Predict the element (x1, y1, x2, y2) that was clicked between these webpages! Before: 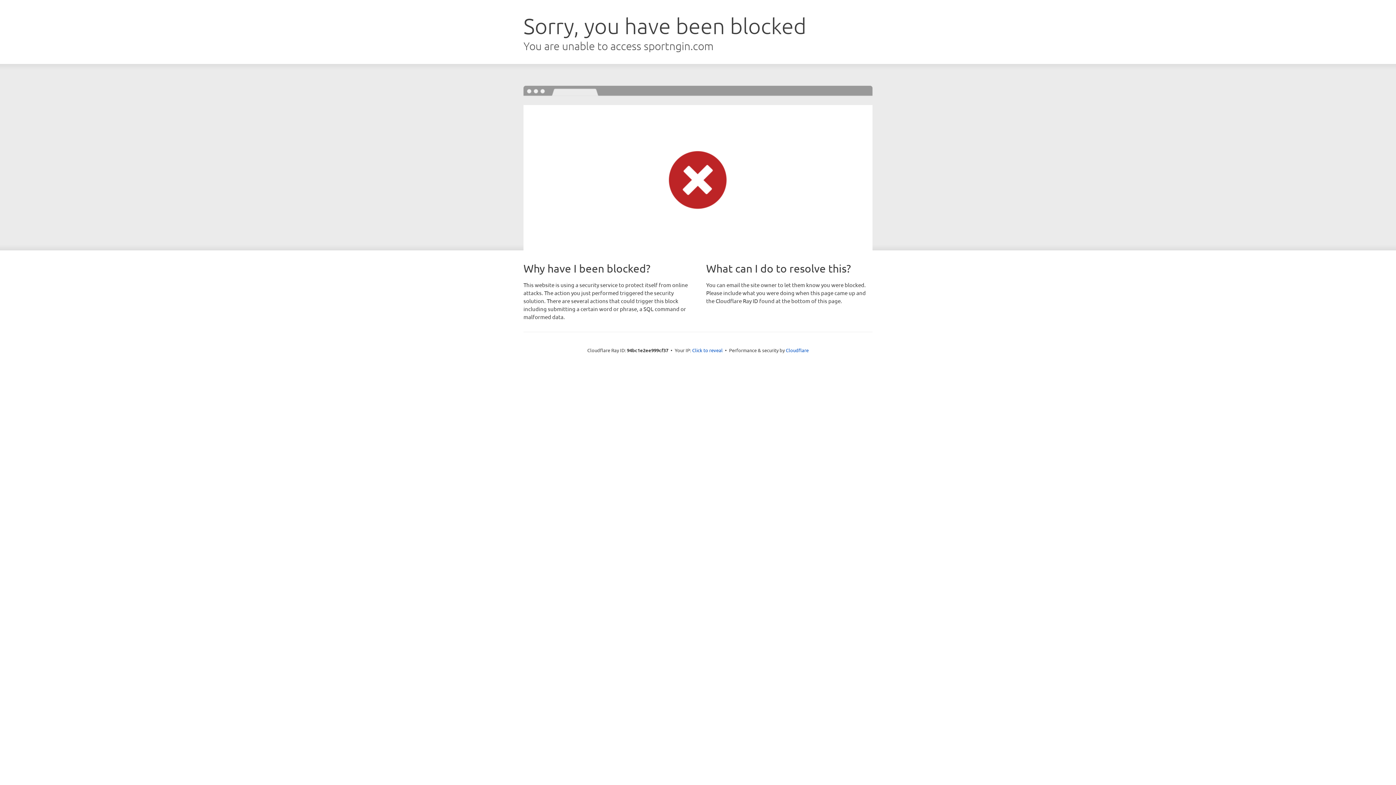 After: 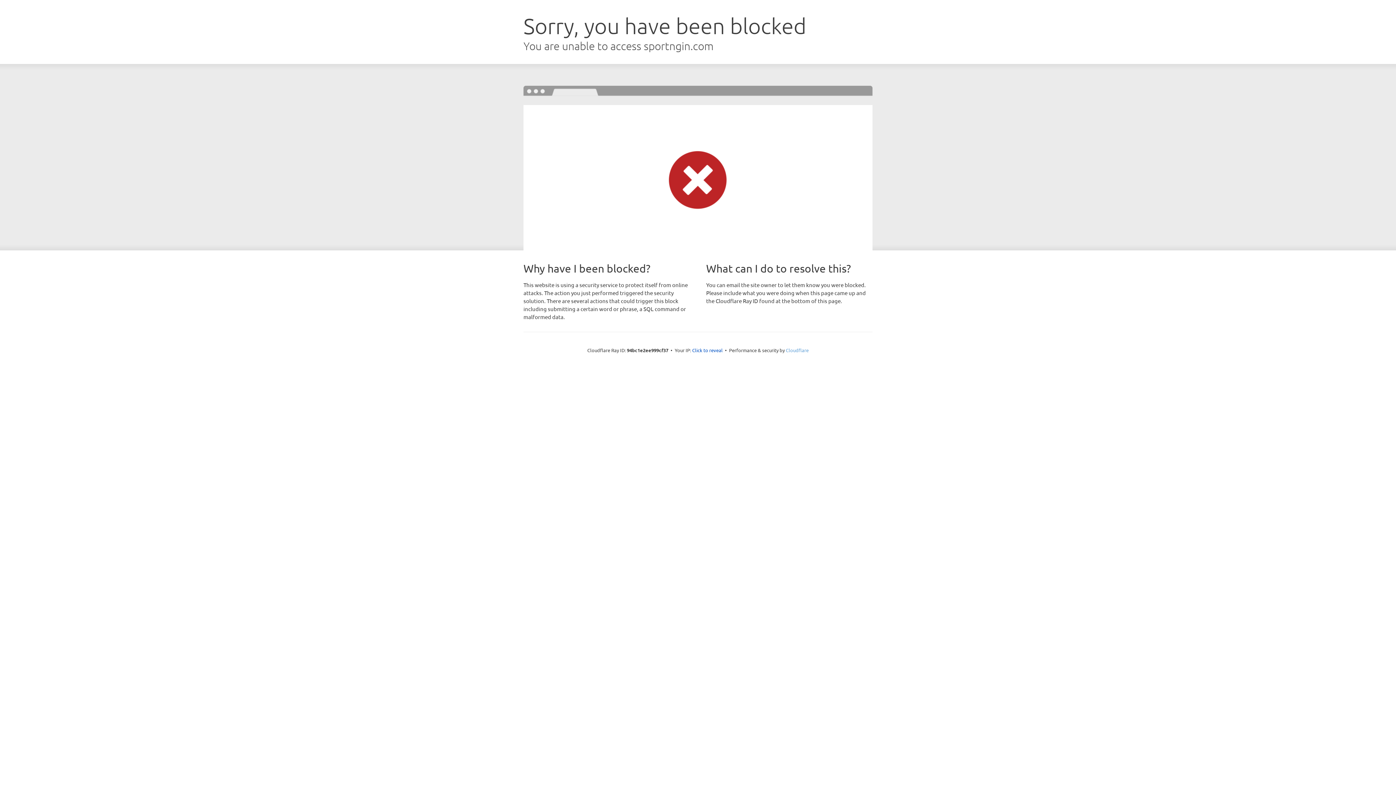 Action: label: Cloudflare bbox: (786, 347, 808, 353)